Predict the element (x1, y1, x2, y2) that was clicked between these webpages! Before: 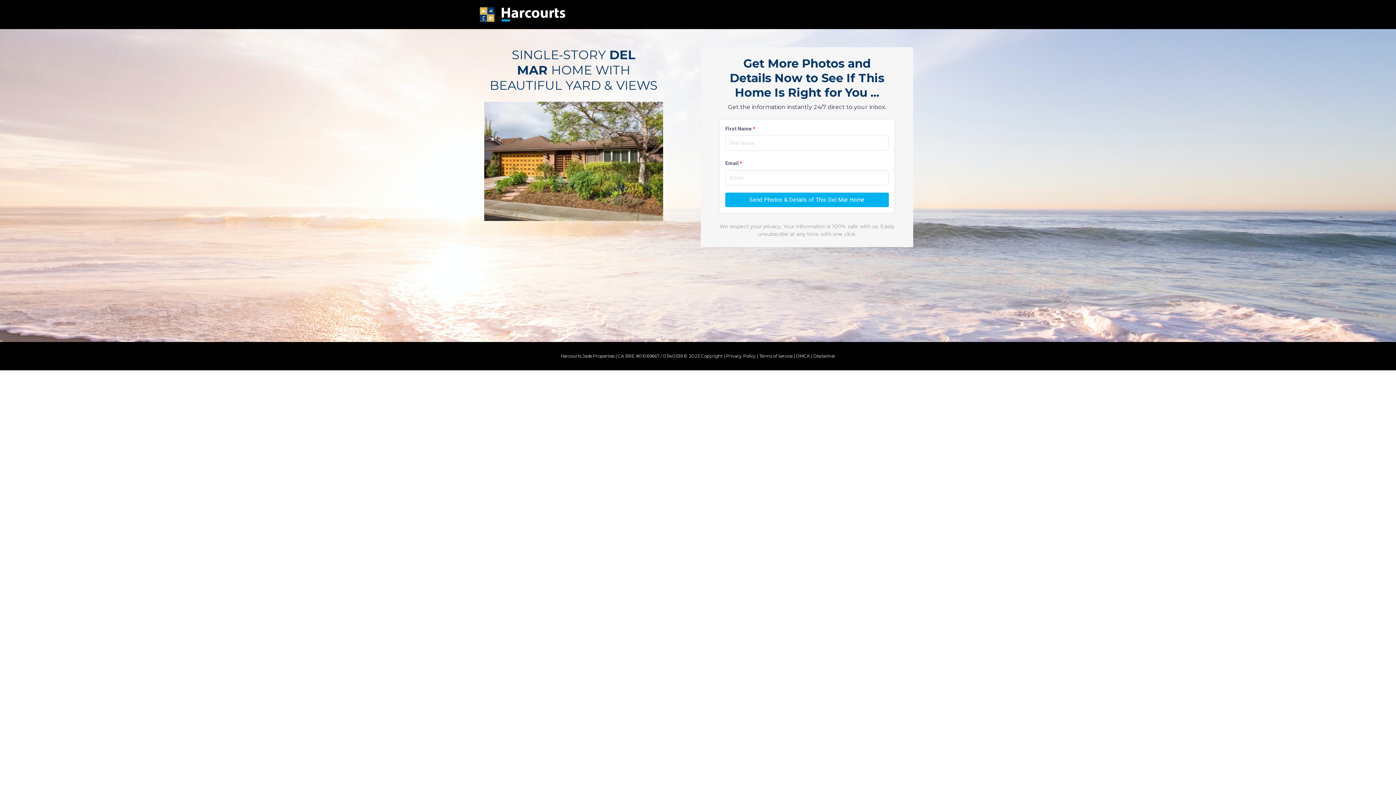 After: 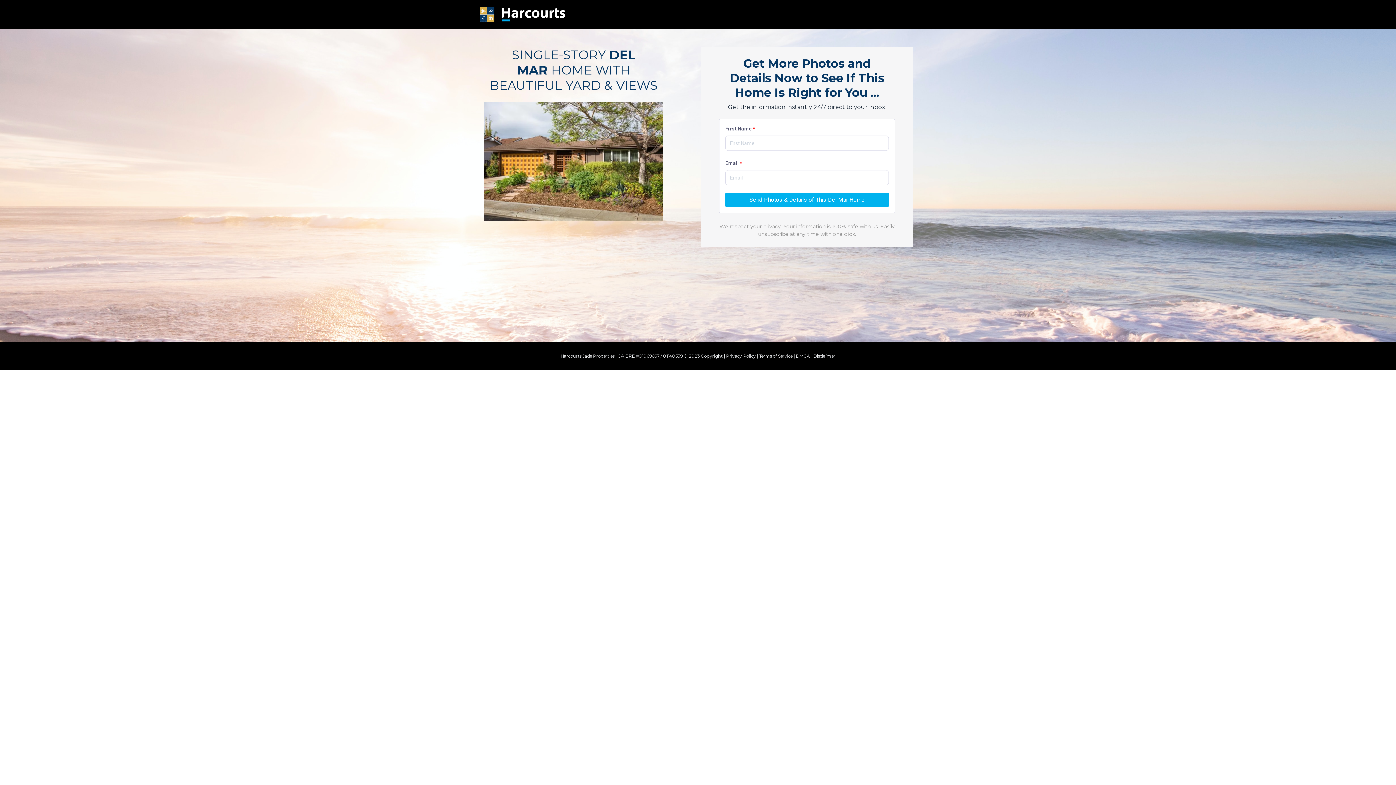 Action: label: Disclaimer bbox: (813, 353, 835, 358)